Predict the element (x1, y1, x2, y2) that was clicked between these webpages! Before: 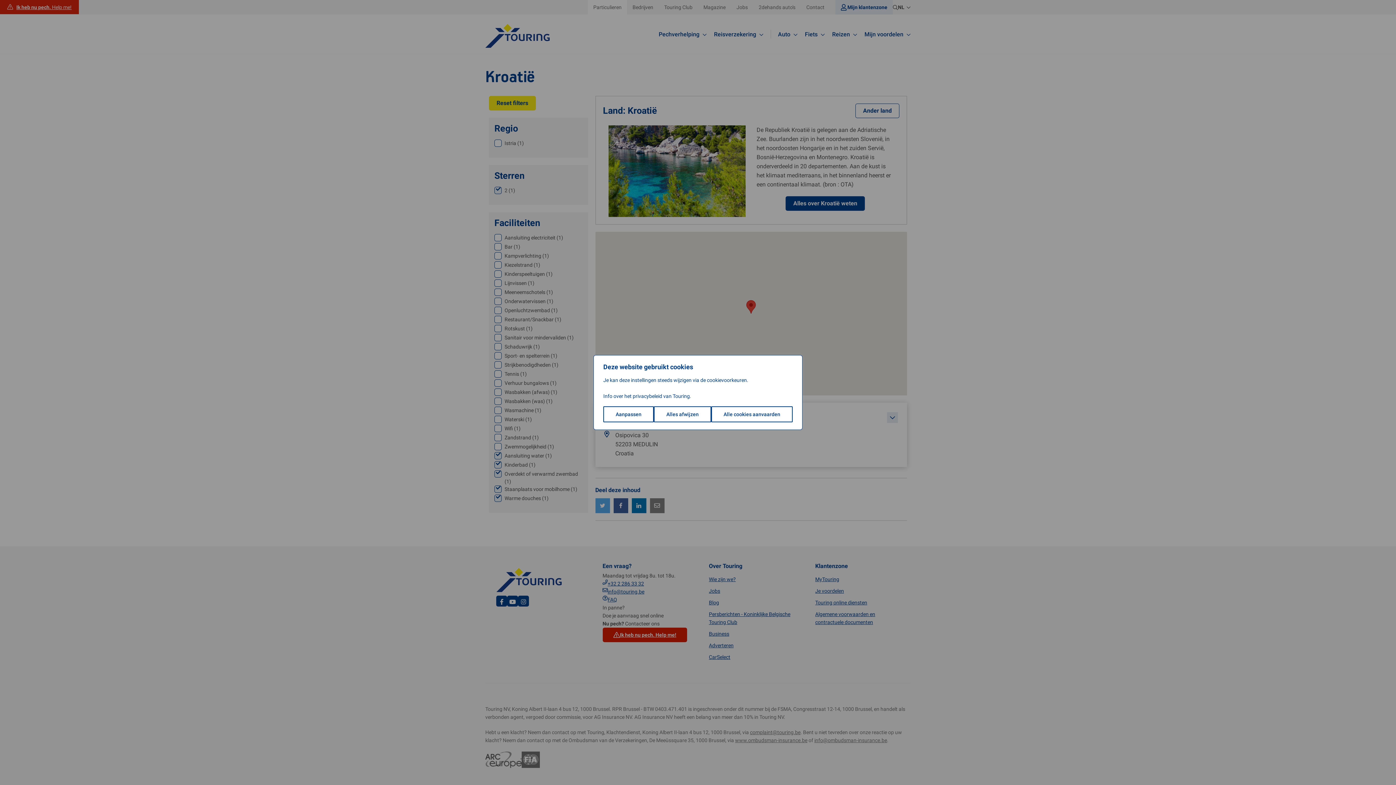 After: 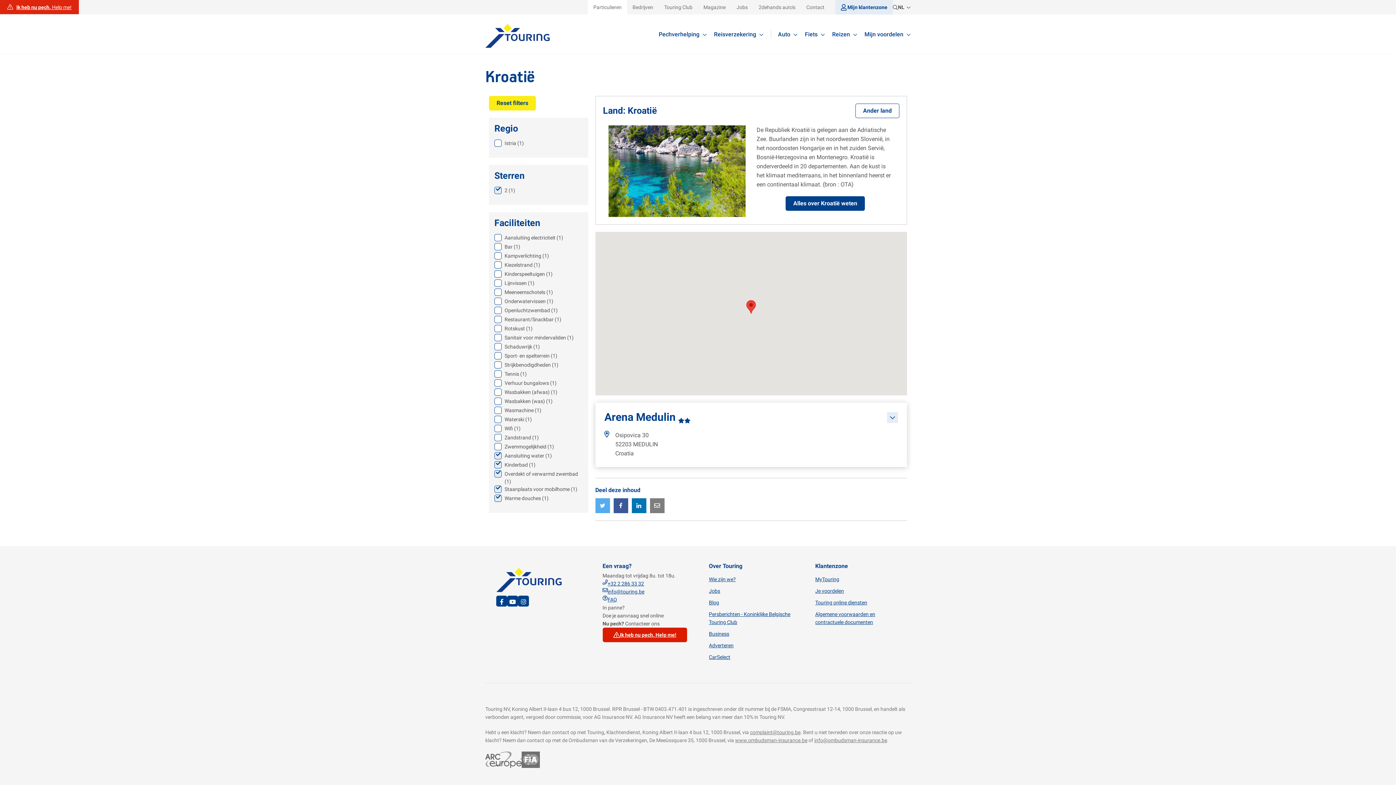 Action: label: Alles afwijzen bbox: (654, 406, 711, 422)